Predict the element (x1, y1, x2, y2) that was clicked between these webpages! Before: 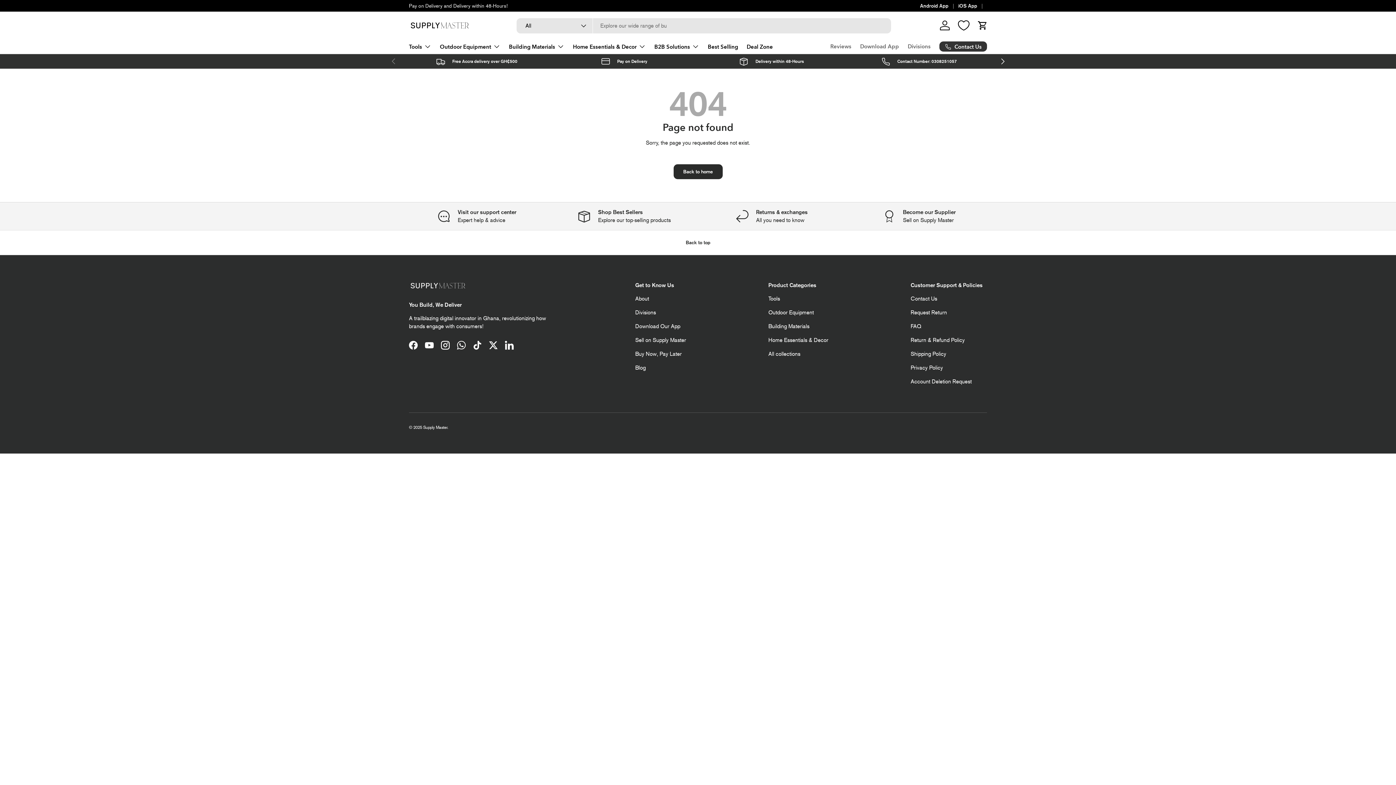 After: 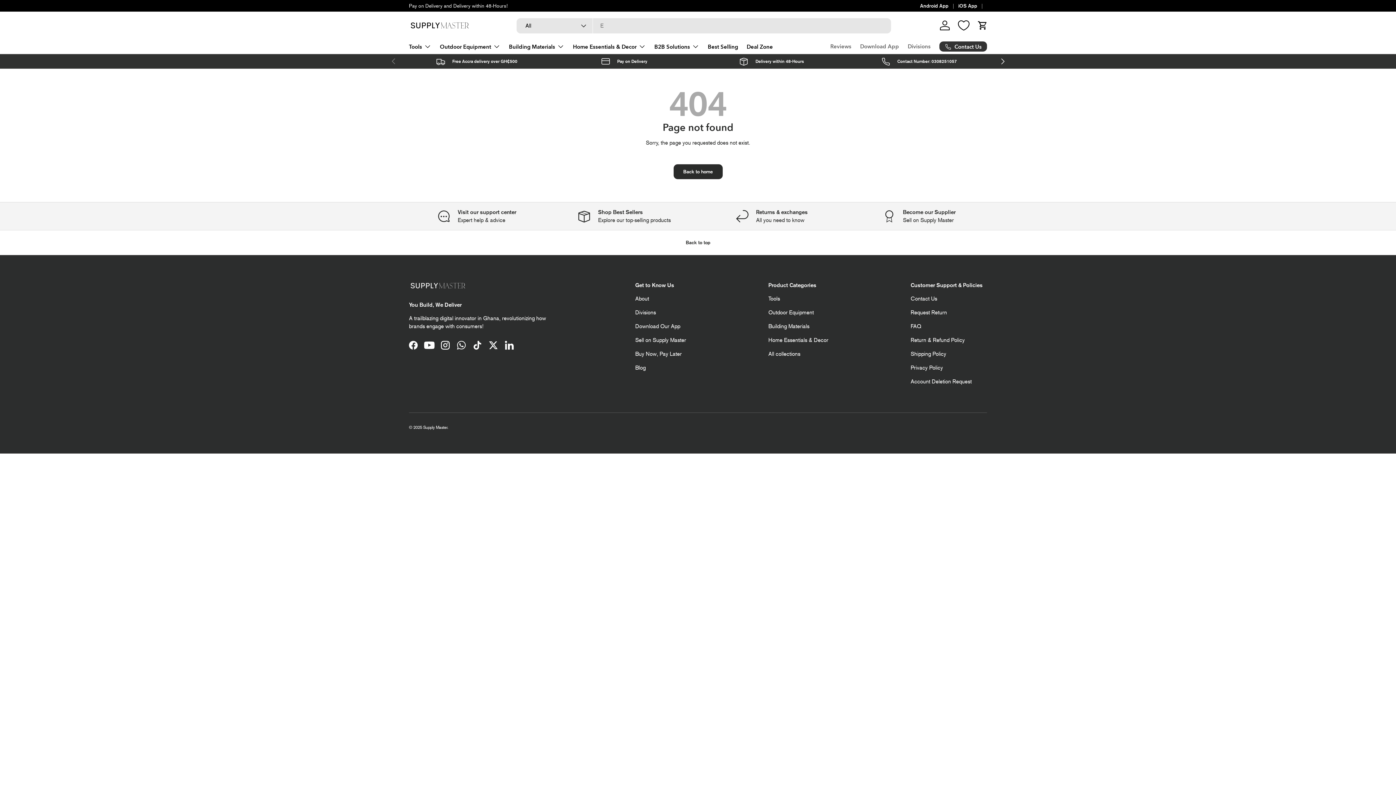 Action: label: YouTube bbox: (421, 337, 437, 353)